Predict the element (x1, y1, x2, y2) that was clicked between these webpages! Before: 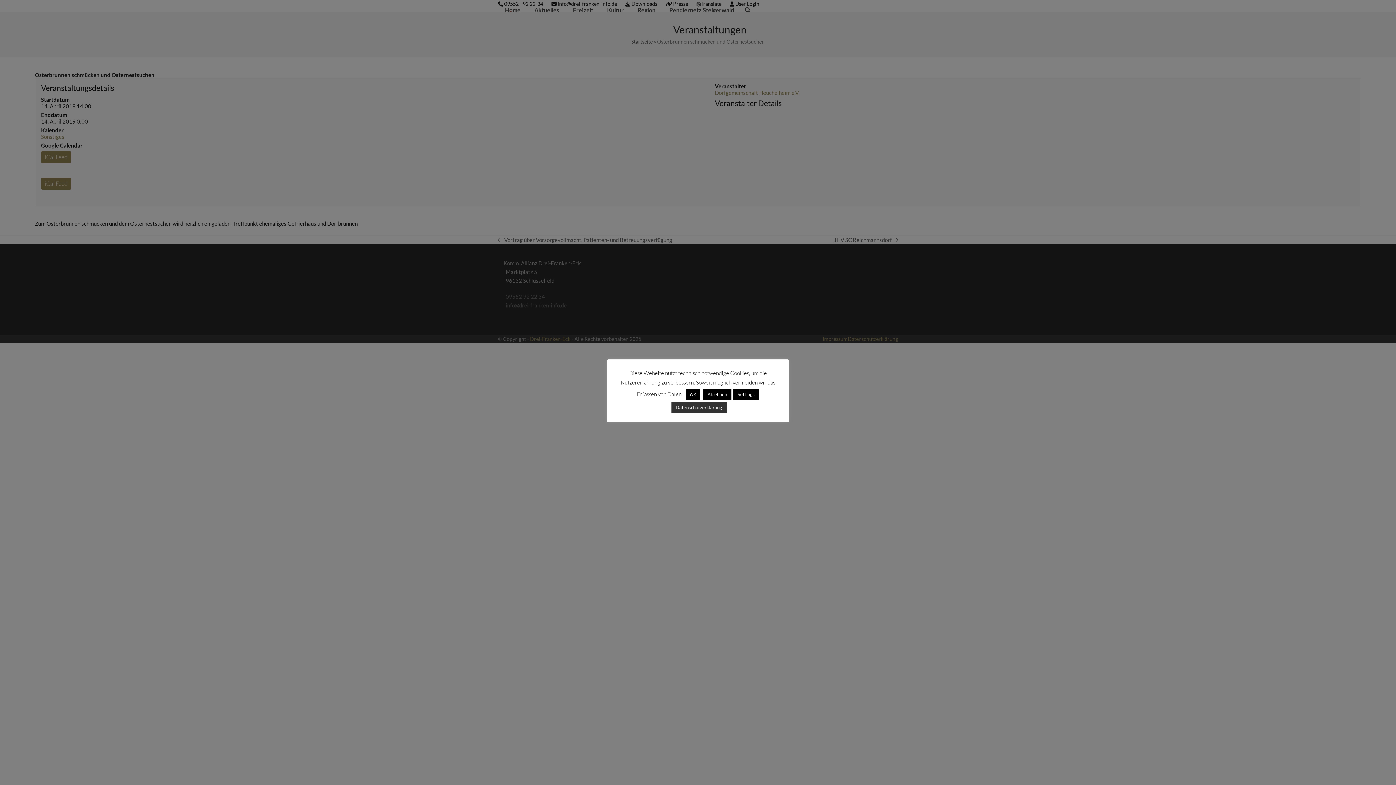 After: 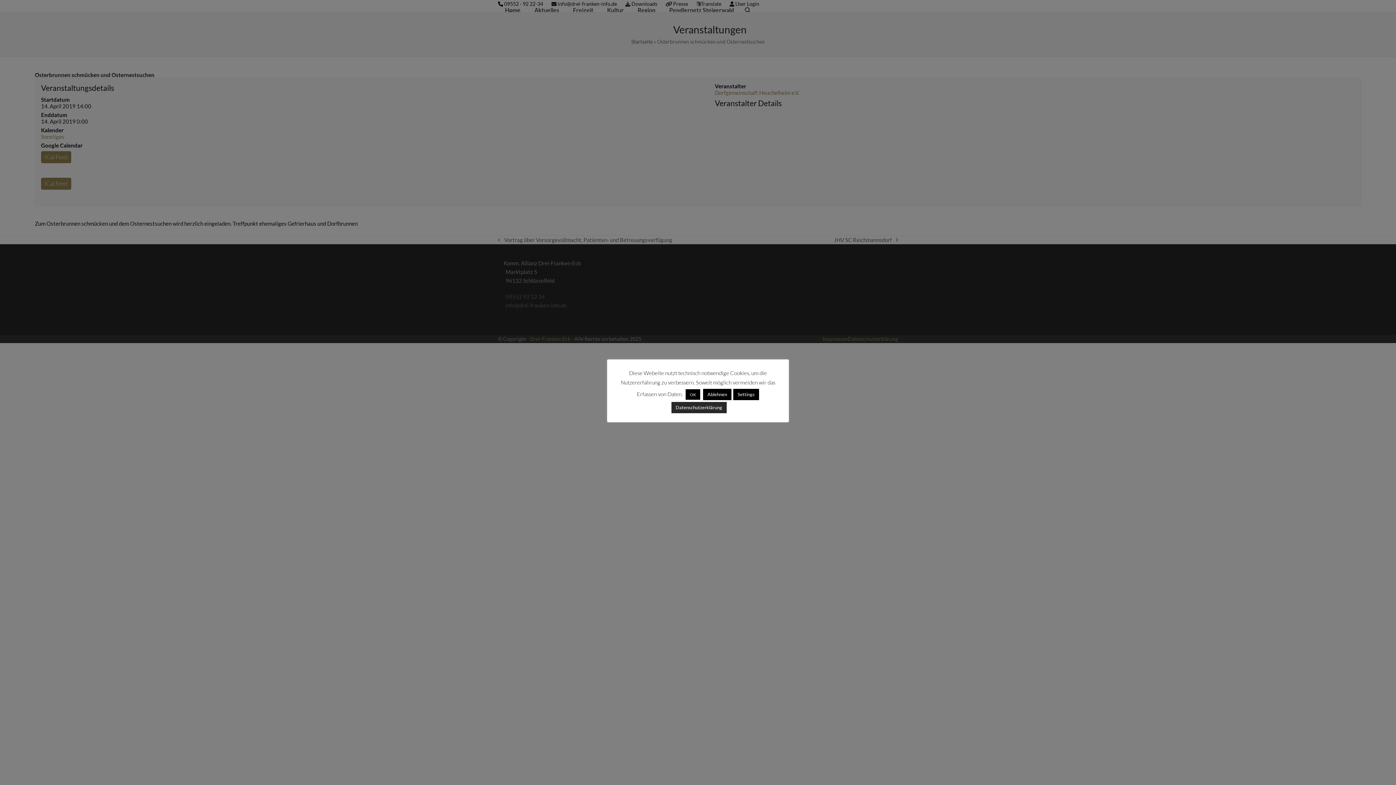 Action: bbox: (671, 402, 726, 413) label: Datenschutzerklärung